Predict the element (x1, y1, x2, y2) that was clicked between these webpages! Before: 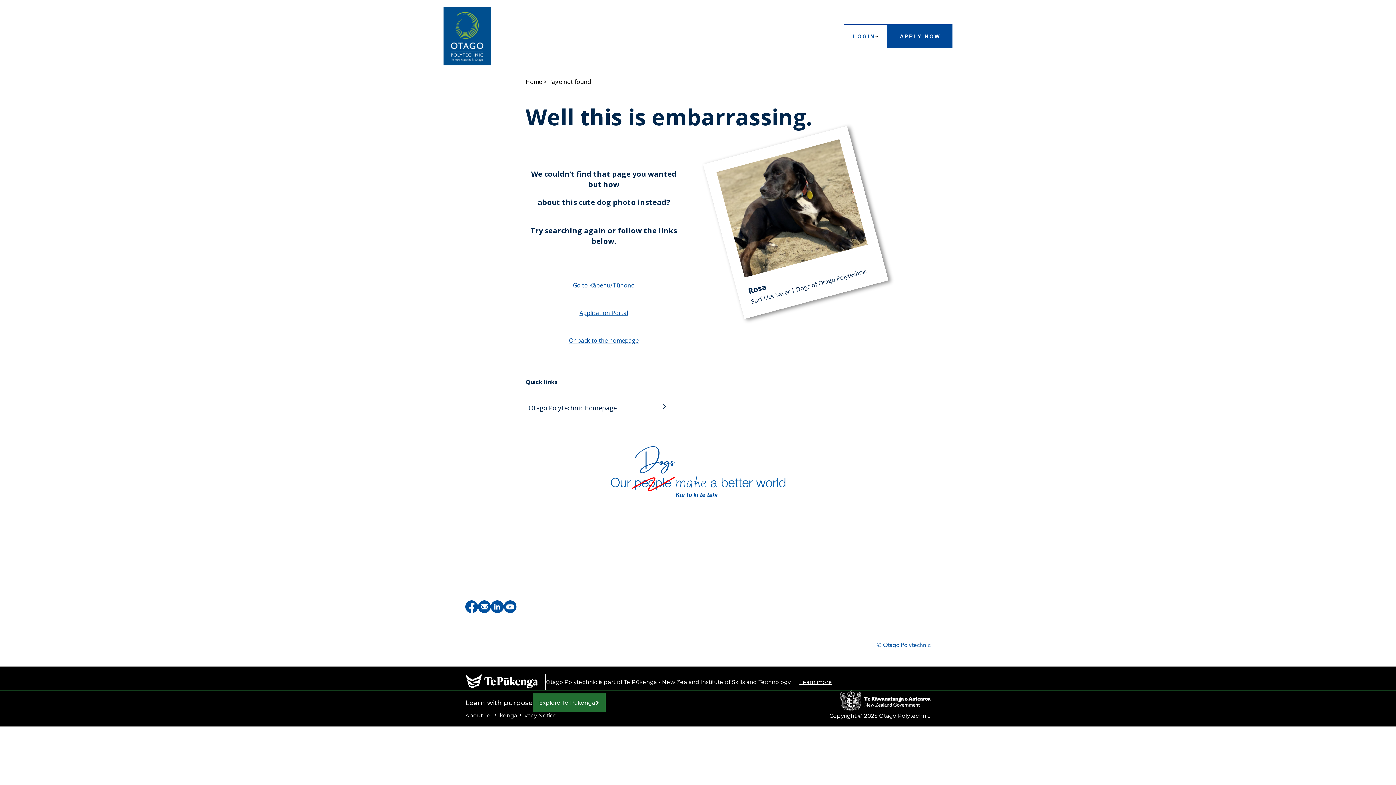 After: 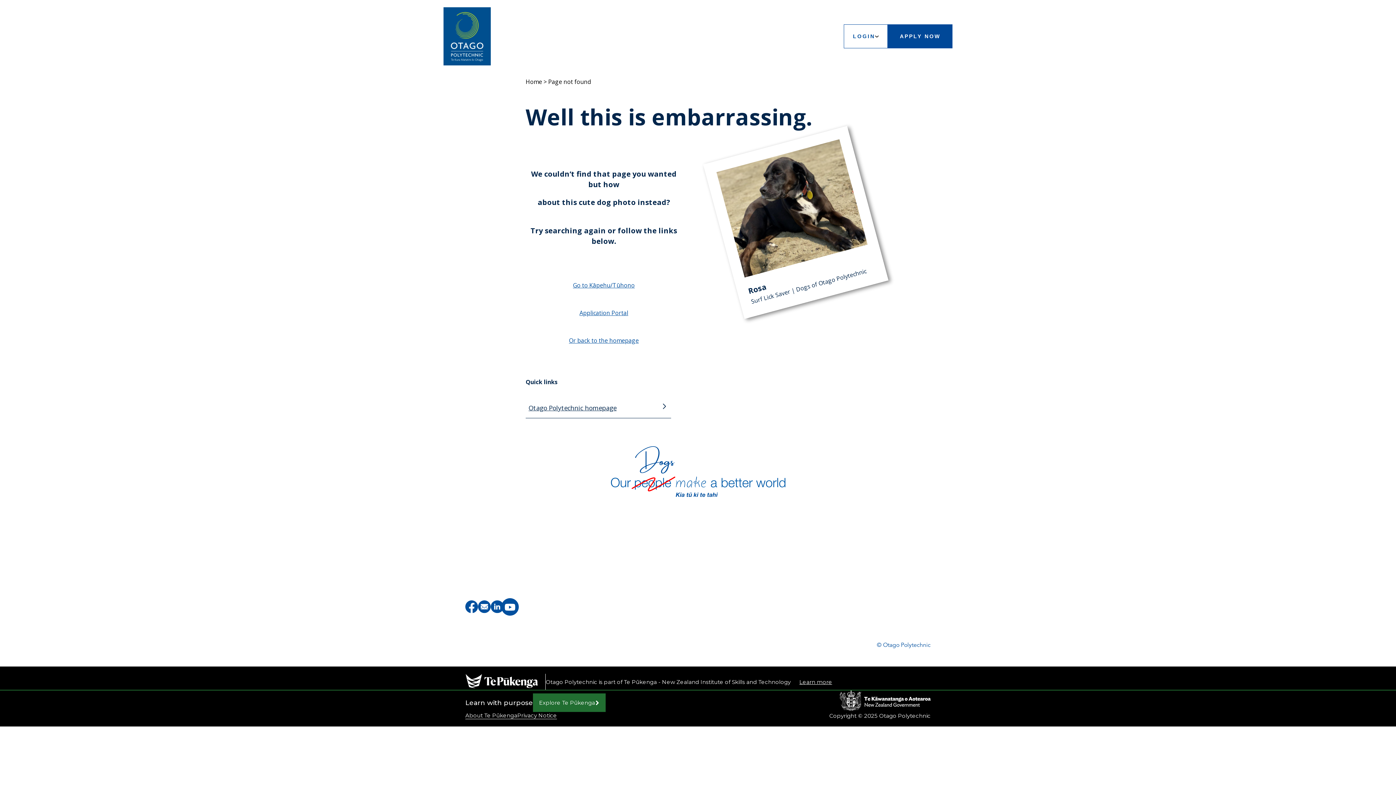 Action: bbox: (503, 600, 516, 613)